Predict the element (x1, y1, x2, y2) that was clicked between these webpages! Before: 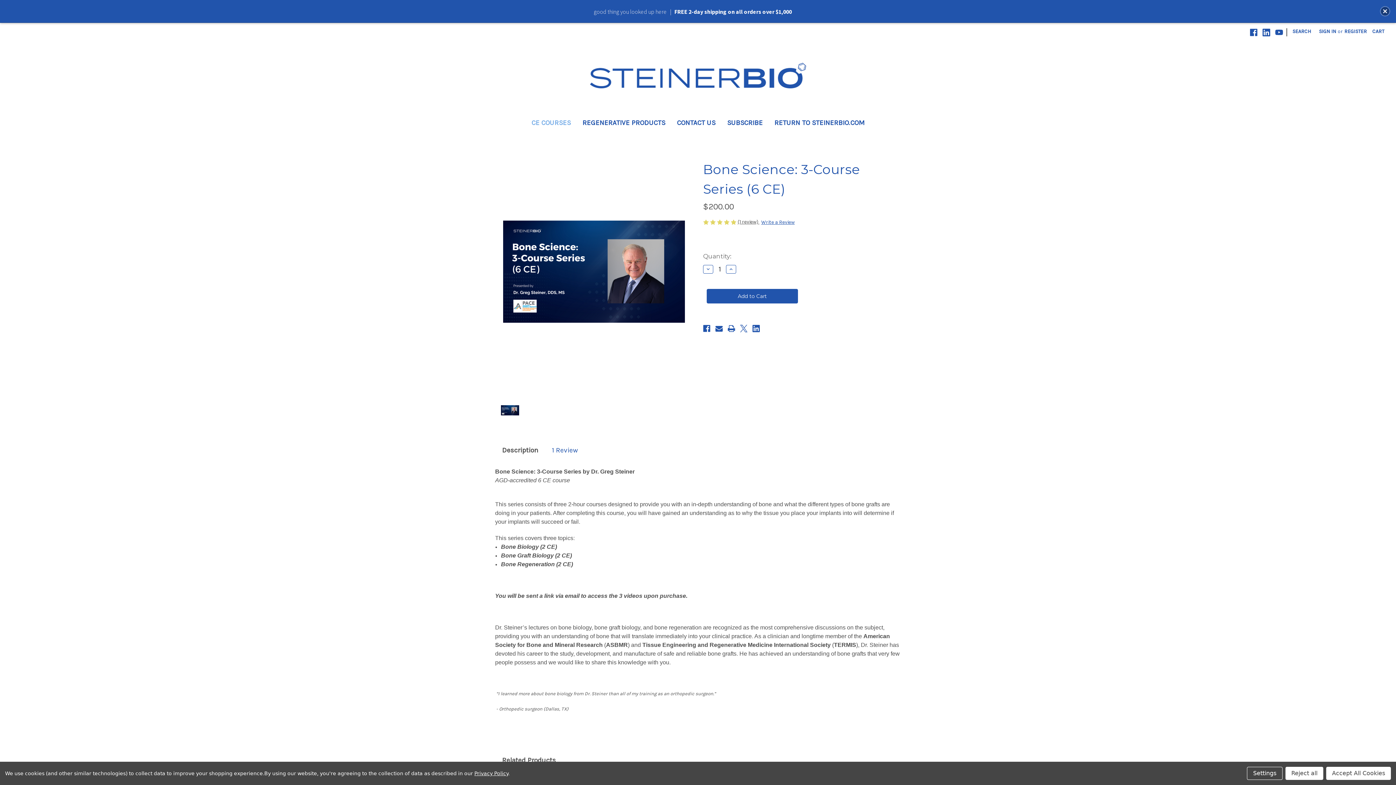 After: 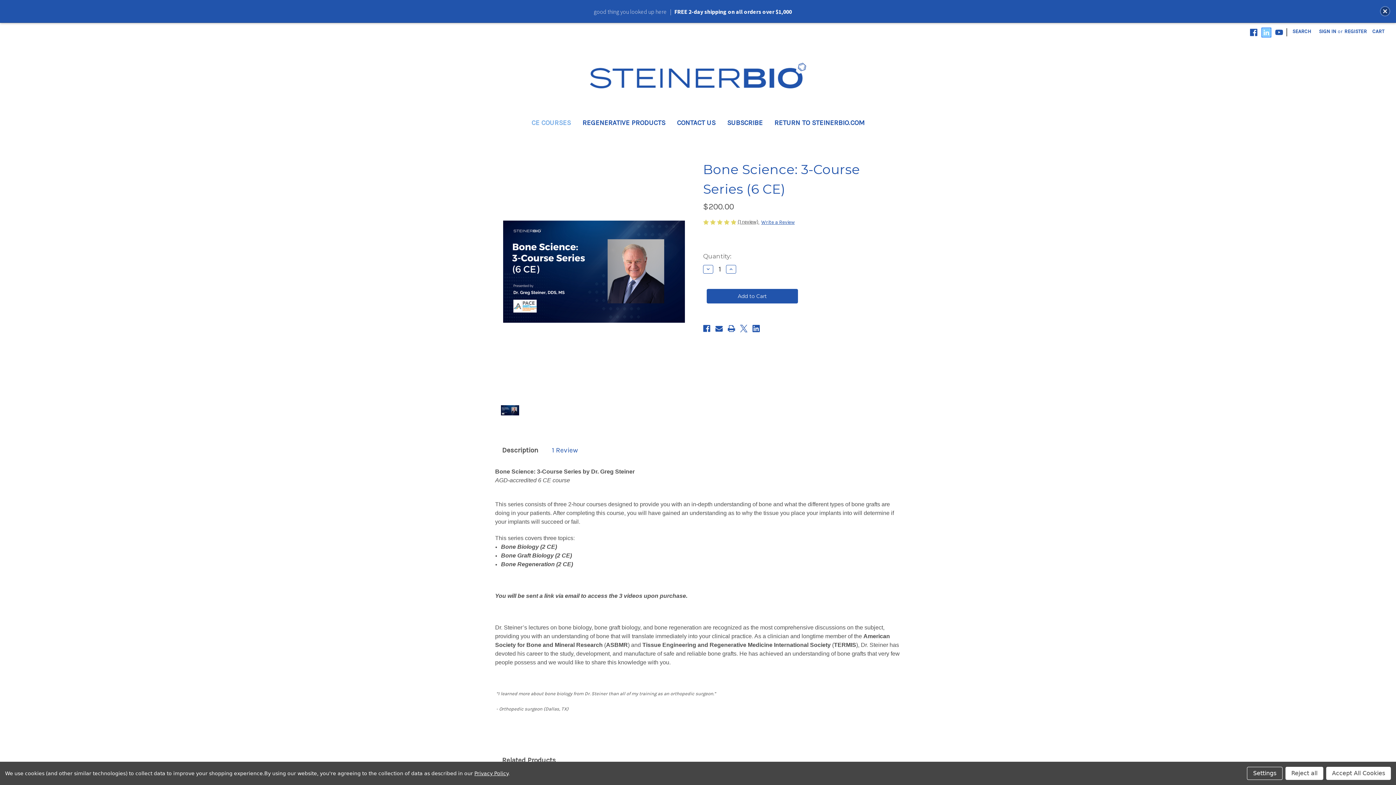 Action: label: Linkedin bbox: (1262, 28, 1270, 36)